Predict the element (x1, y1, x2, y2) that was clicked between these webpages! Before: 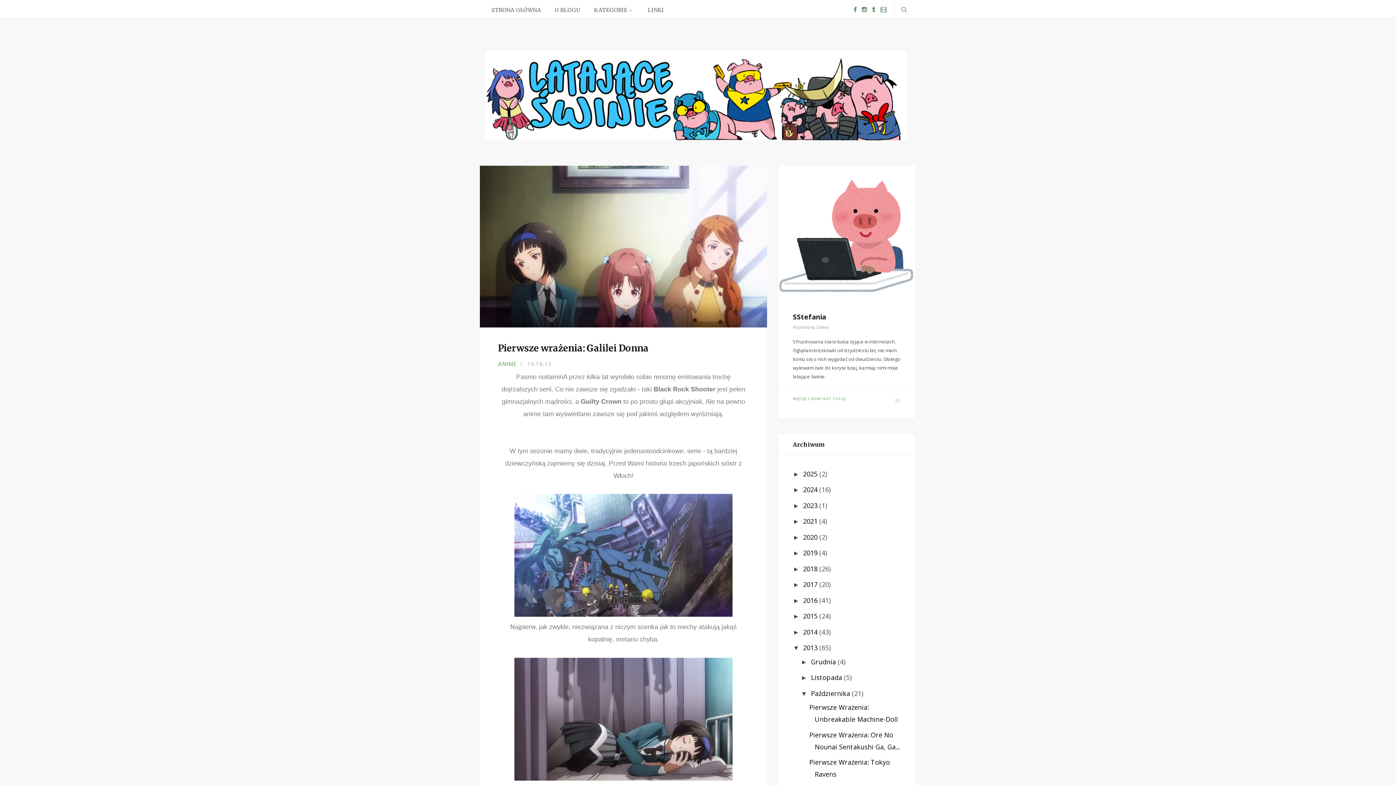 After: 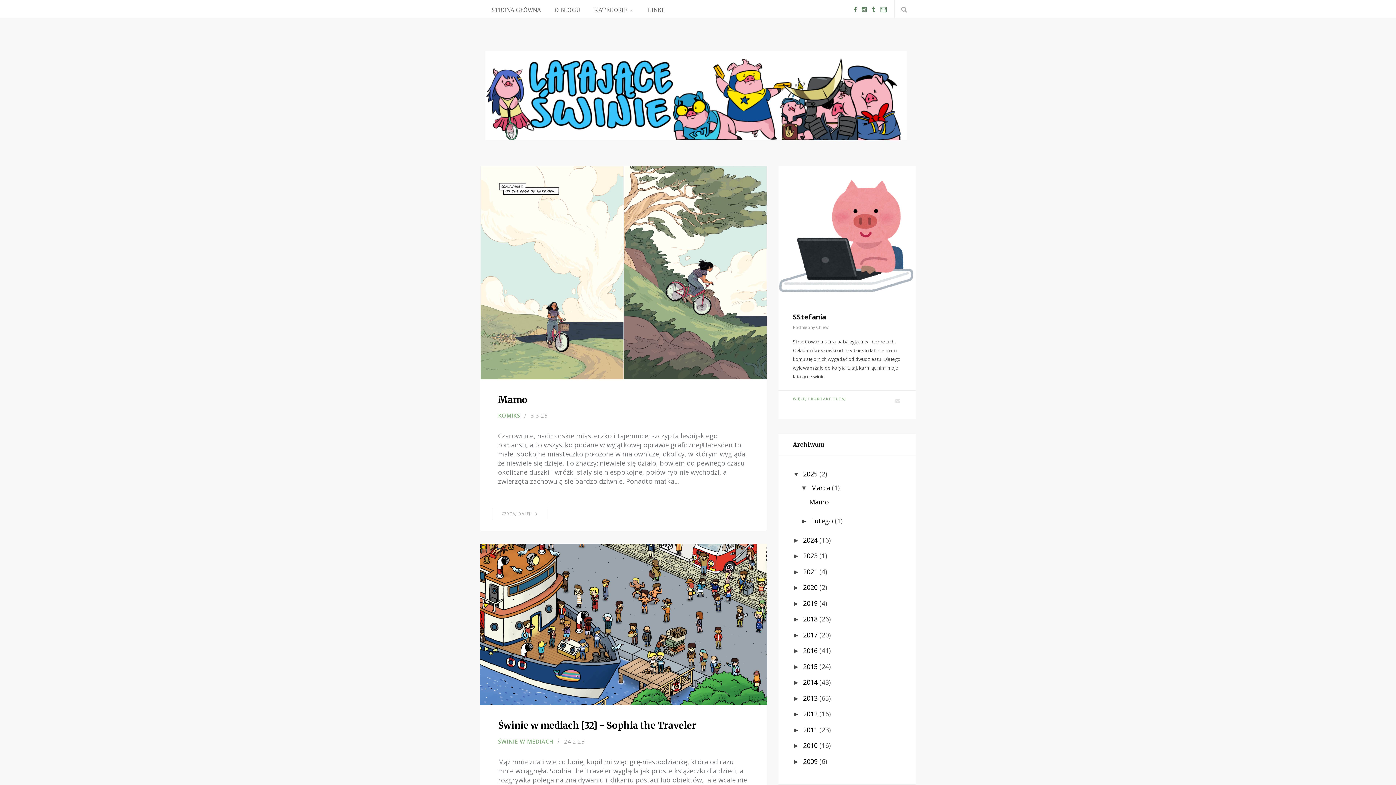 Action: bbox: (588, 0, 640, 20) label: KATEGORIE